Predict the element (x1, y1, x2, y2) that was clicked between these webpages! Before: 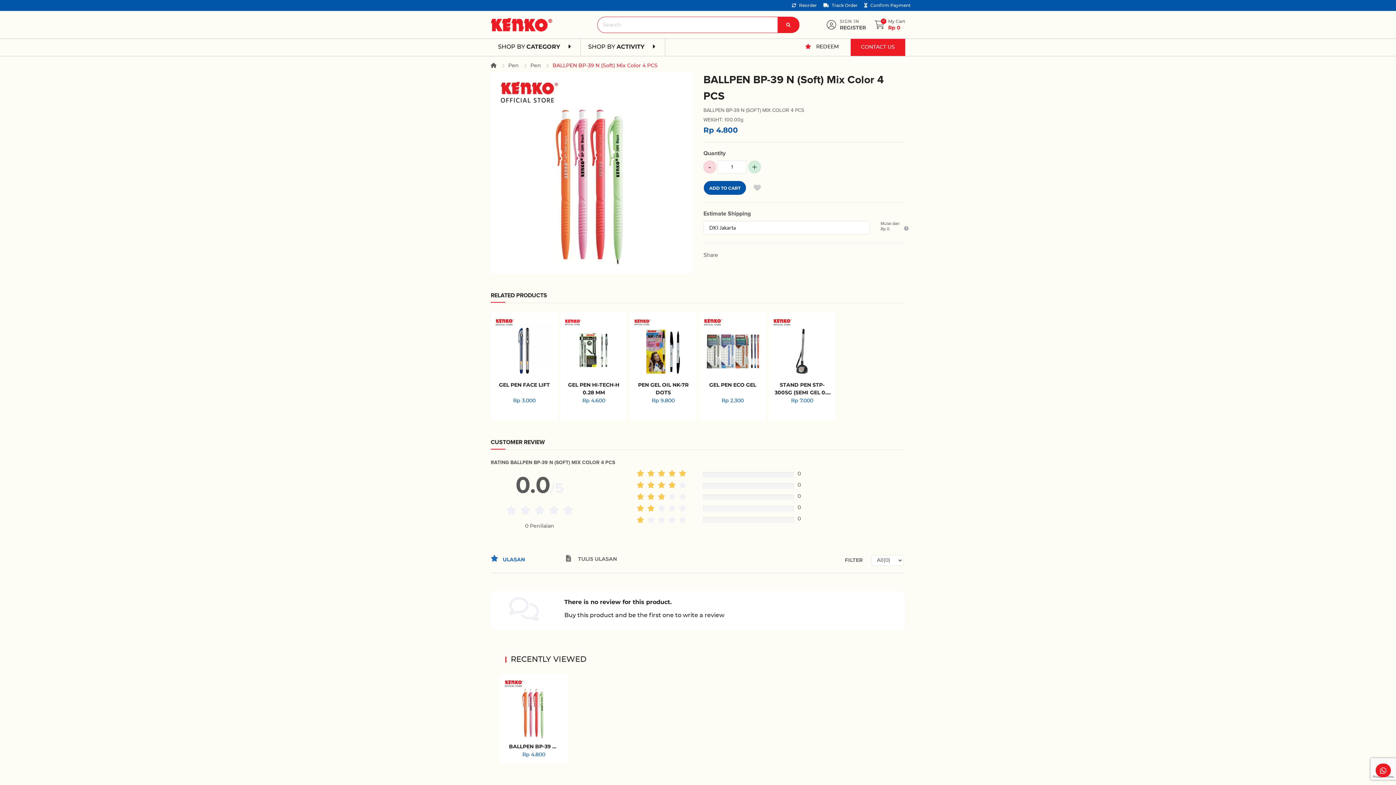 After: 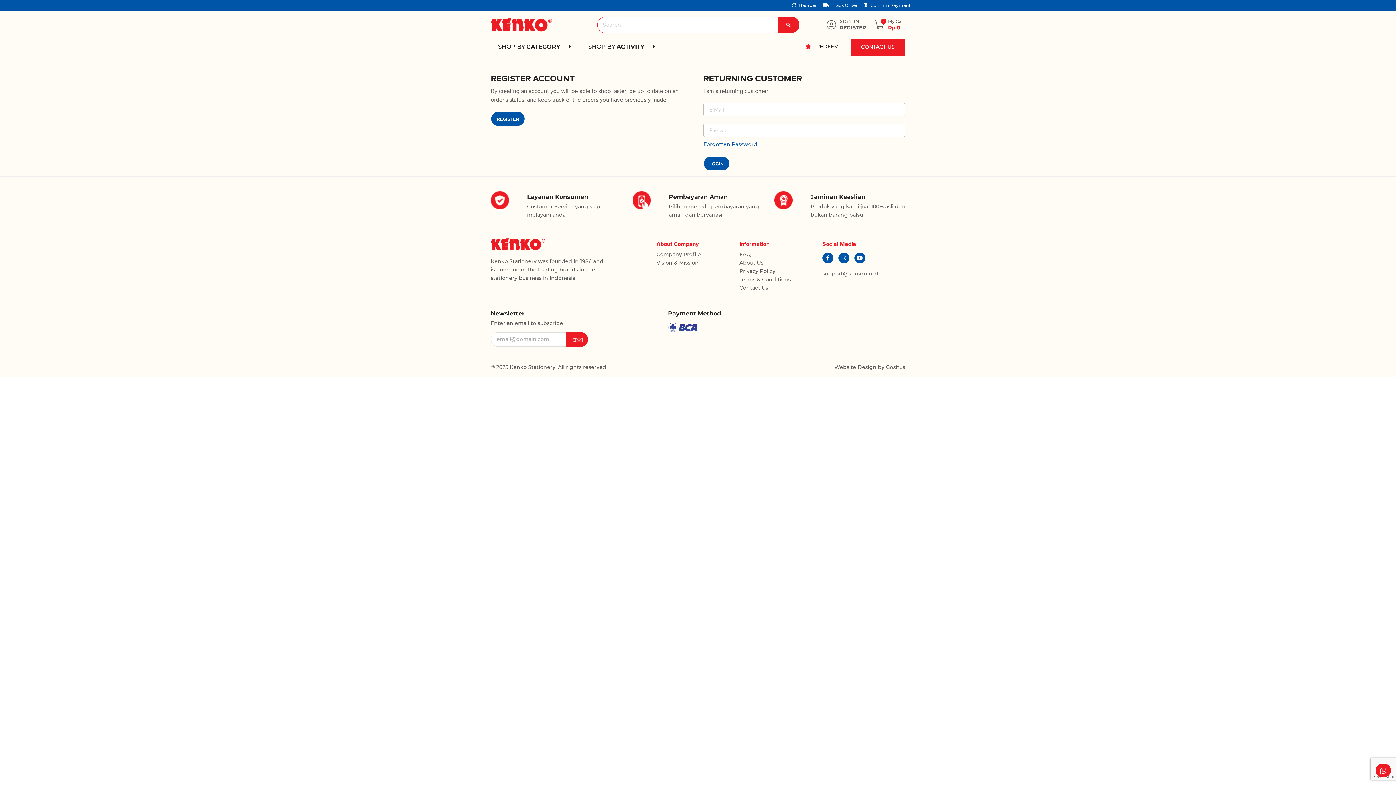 Action: bbox: (864, -2, 910, 13) label:  Confirm Payment